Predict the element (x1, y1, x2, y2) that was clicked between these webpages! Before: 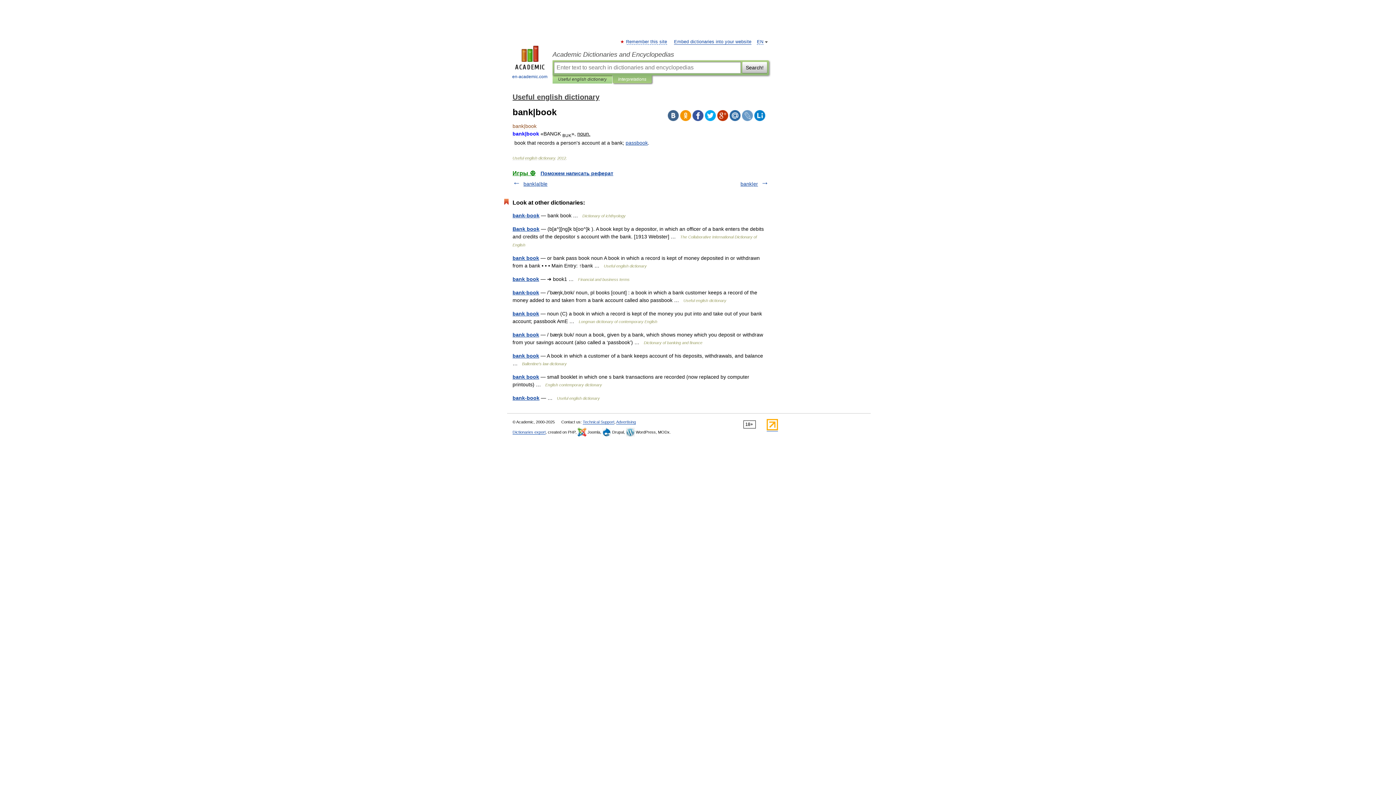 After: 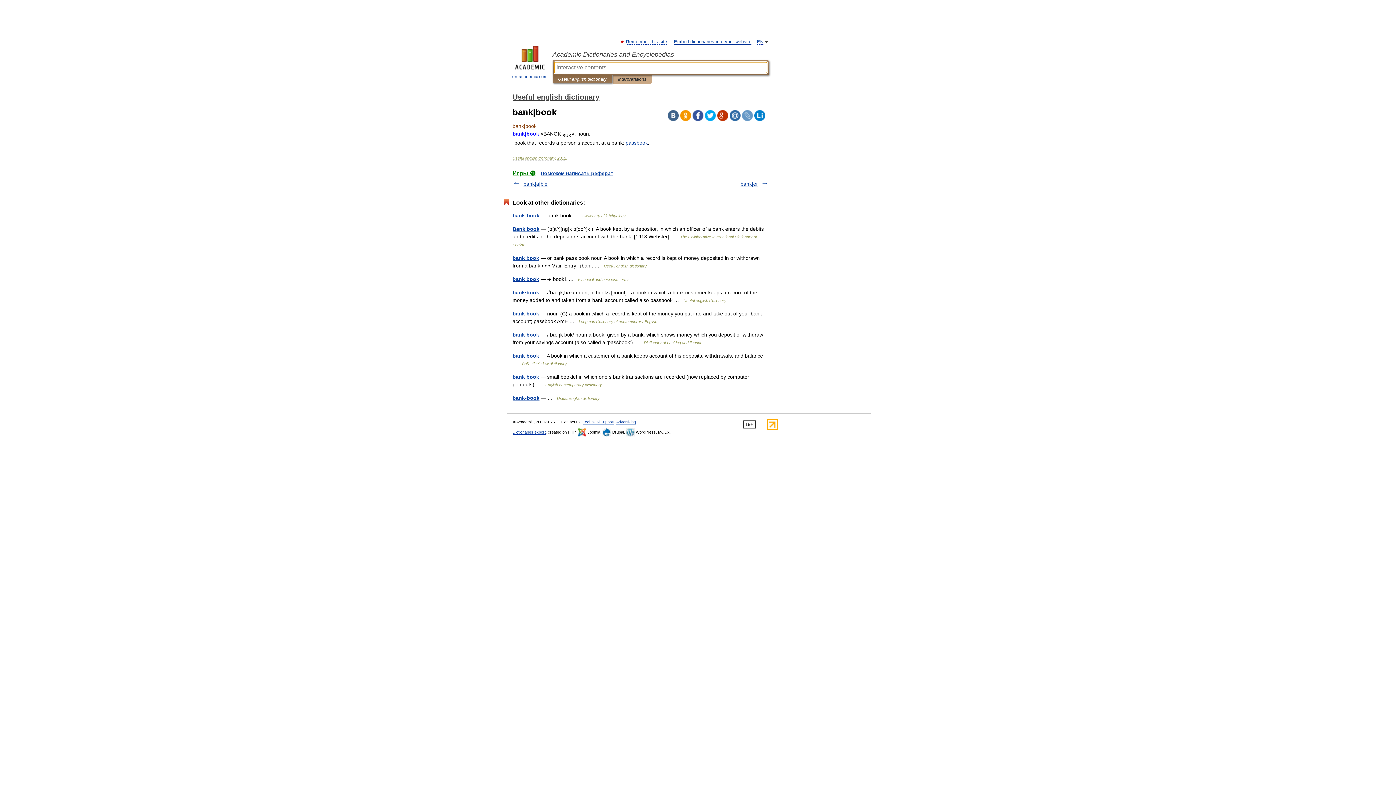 Action: bbox: (558, 75, 606, 83) label: Useful english dictionary